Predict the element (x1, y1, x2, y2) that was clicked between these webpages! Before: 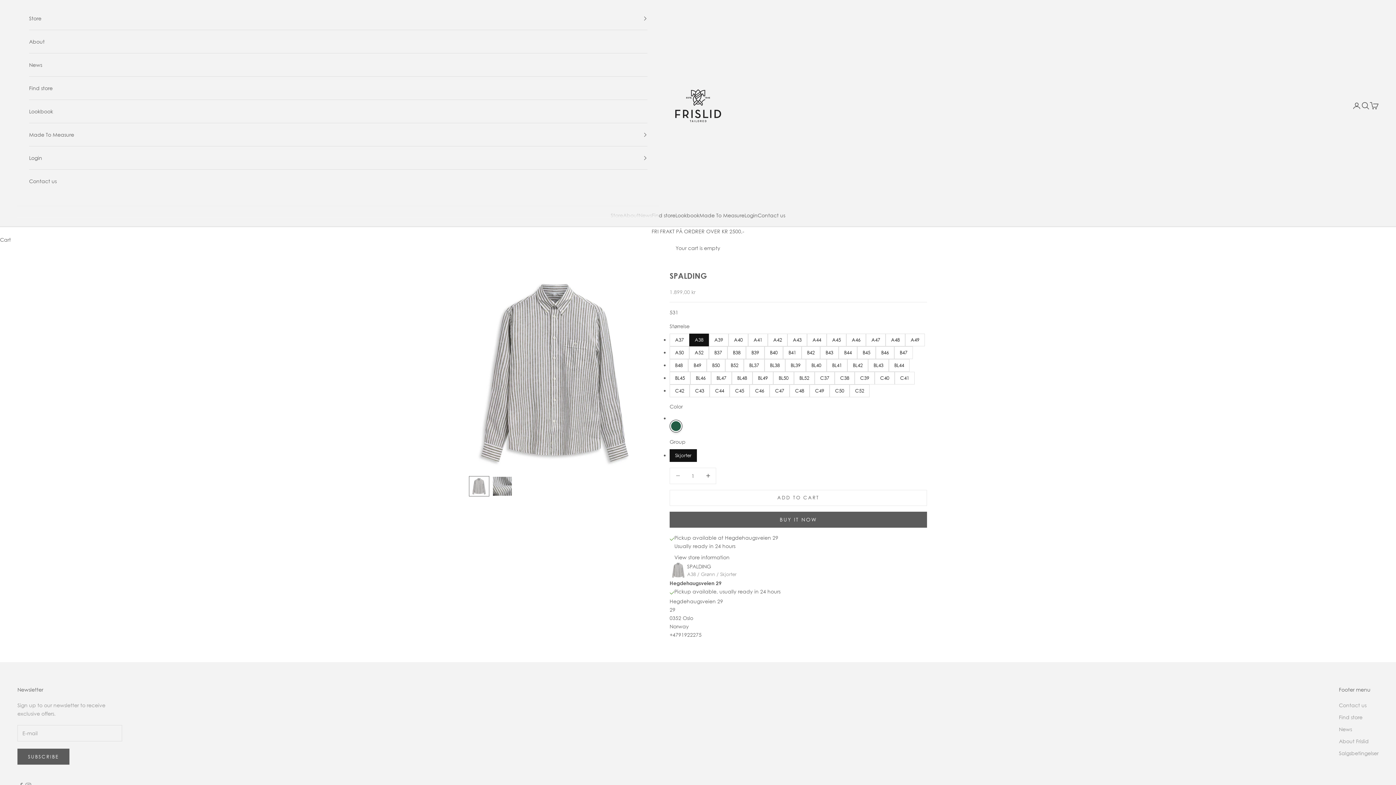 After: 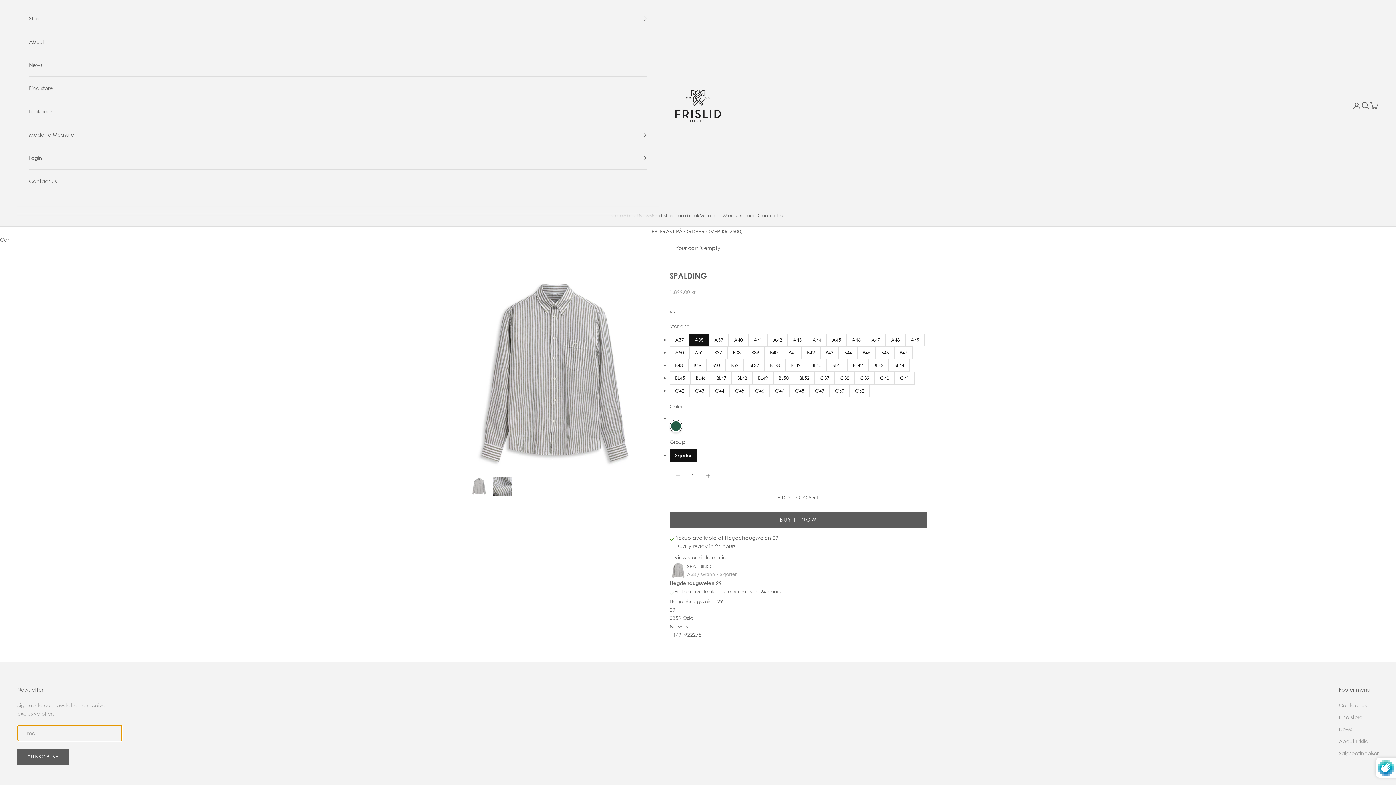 Action: label: SUBSCRIBE bbox: (17, 749, 69, 765)